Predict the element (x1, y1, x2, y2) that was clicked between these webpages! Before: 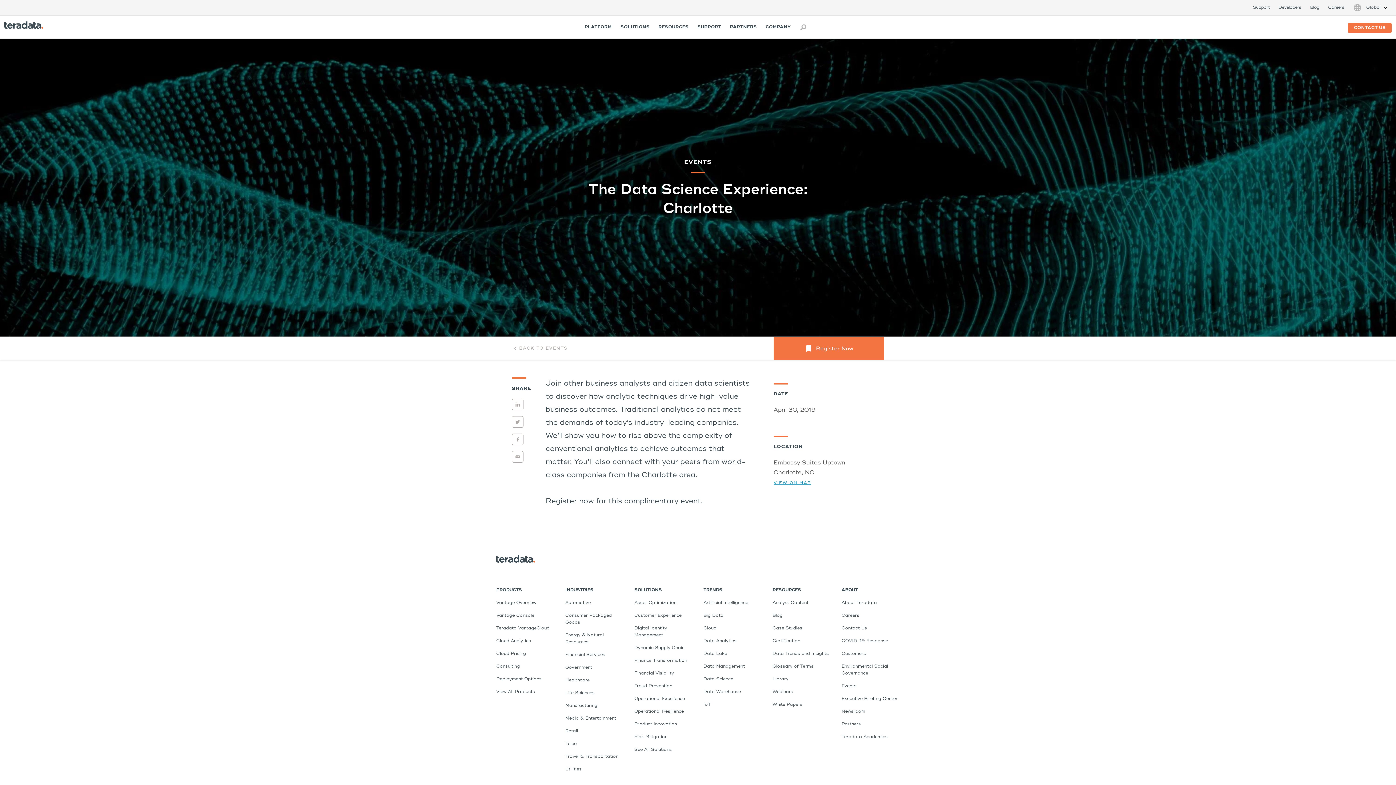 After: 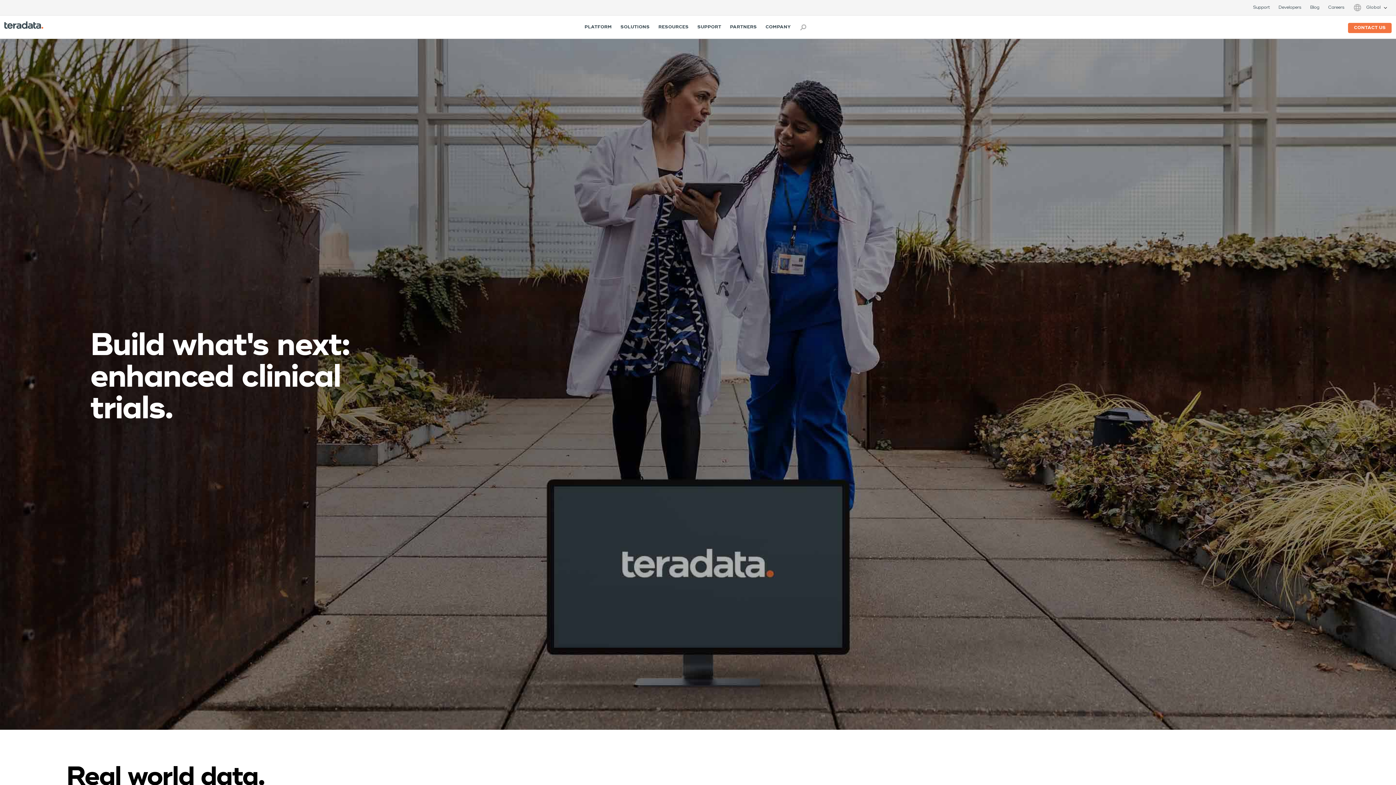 Action: label: Life Sciences bbox: (565, 691, 594, 695)